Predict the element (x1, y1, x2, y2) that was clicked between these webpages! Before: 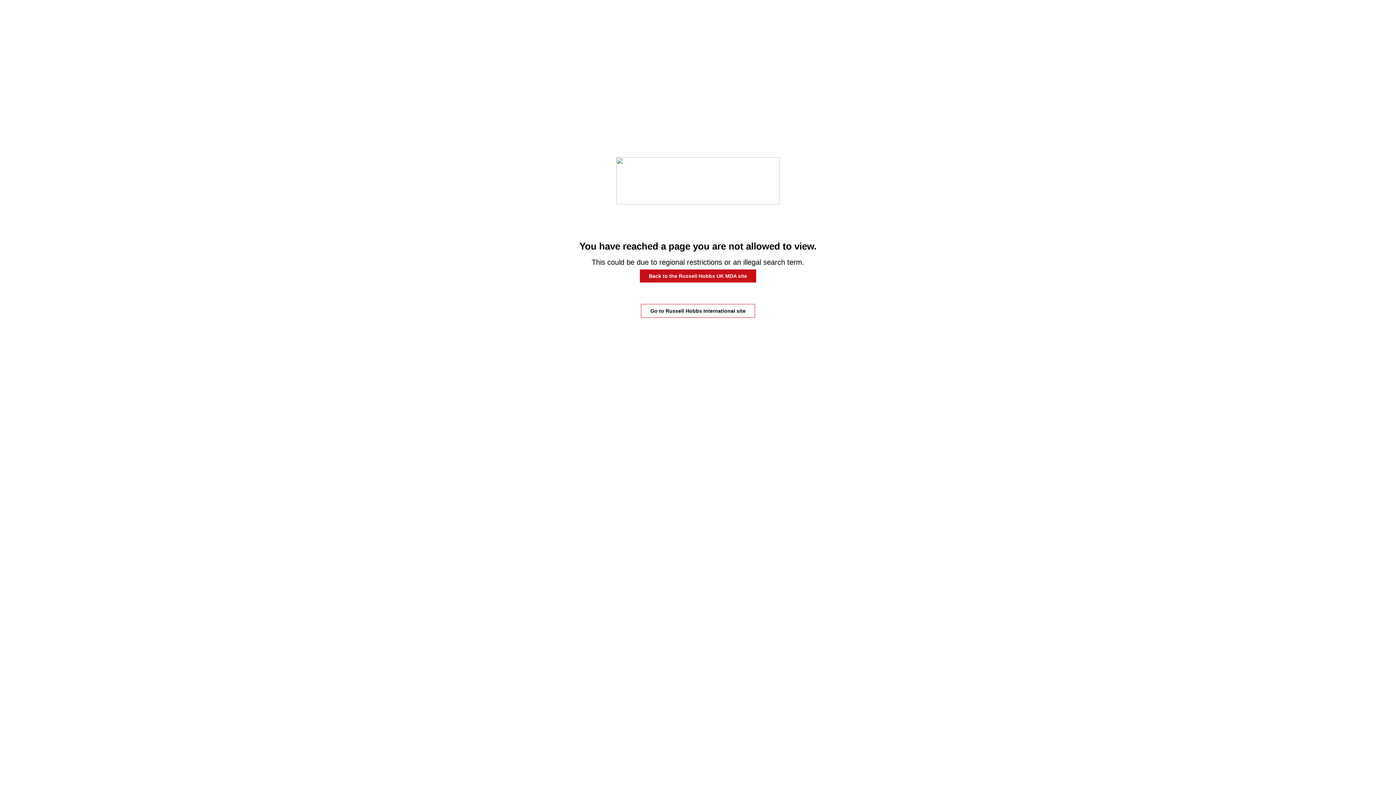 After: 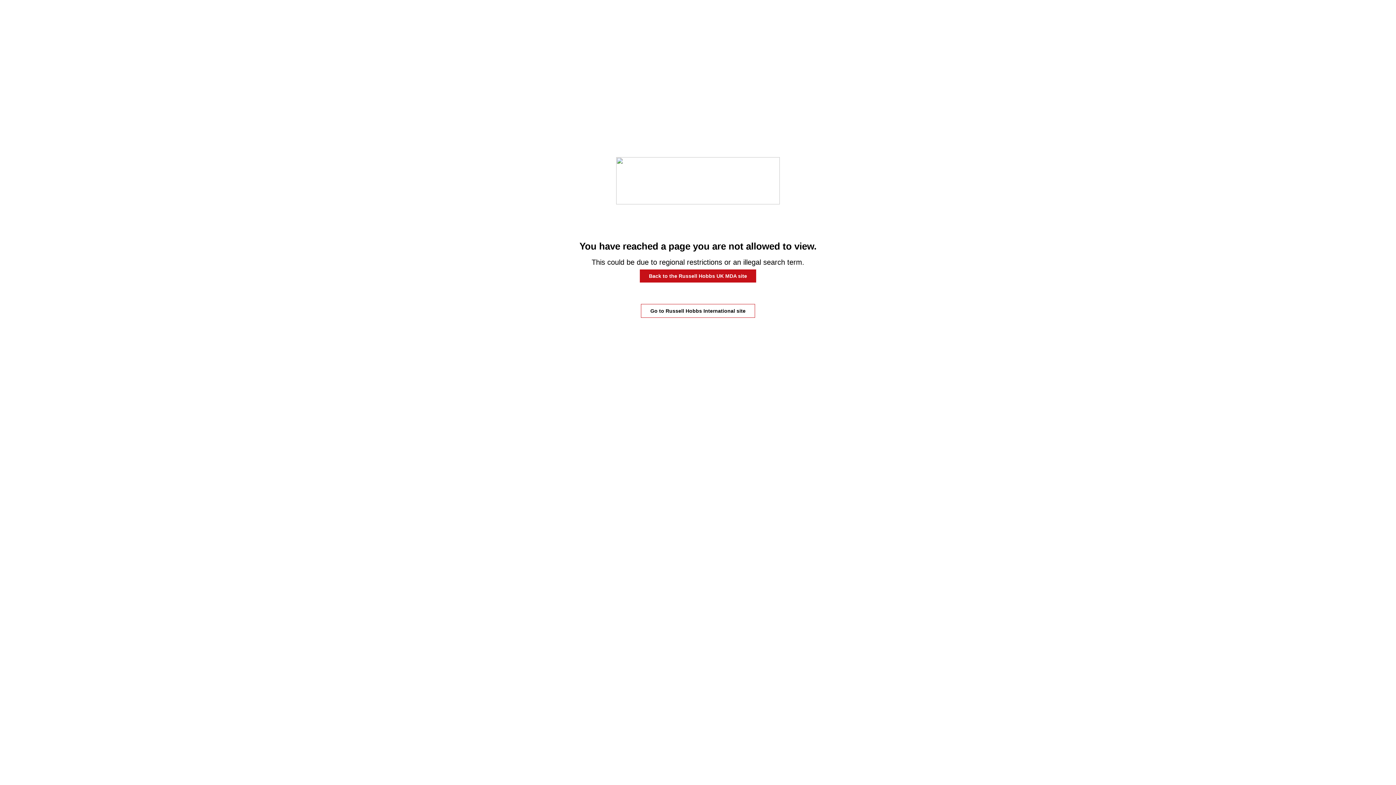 Action: label: Back to the Russell Hobbs UK MDA site​ bbox: (640, 269, 756, 282)